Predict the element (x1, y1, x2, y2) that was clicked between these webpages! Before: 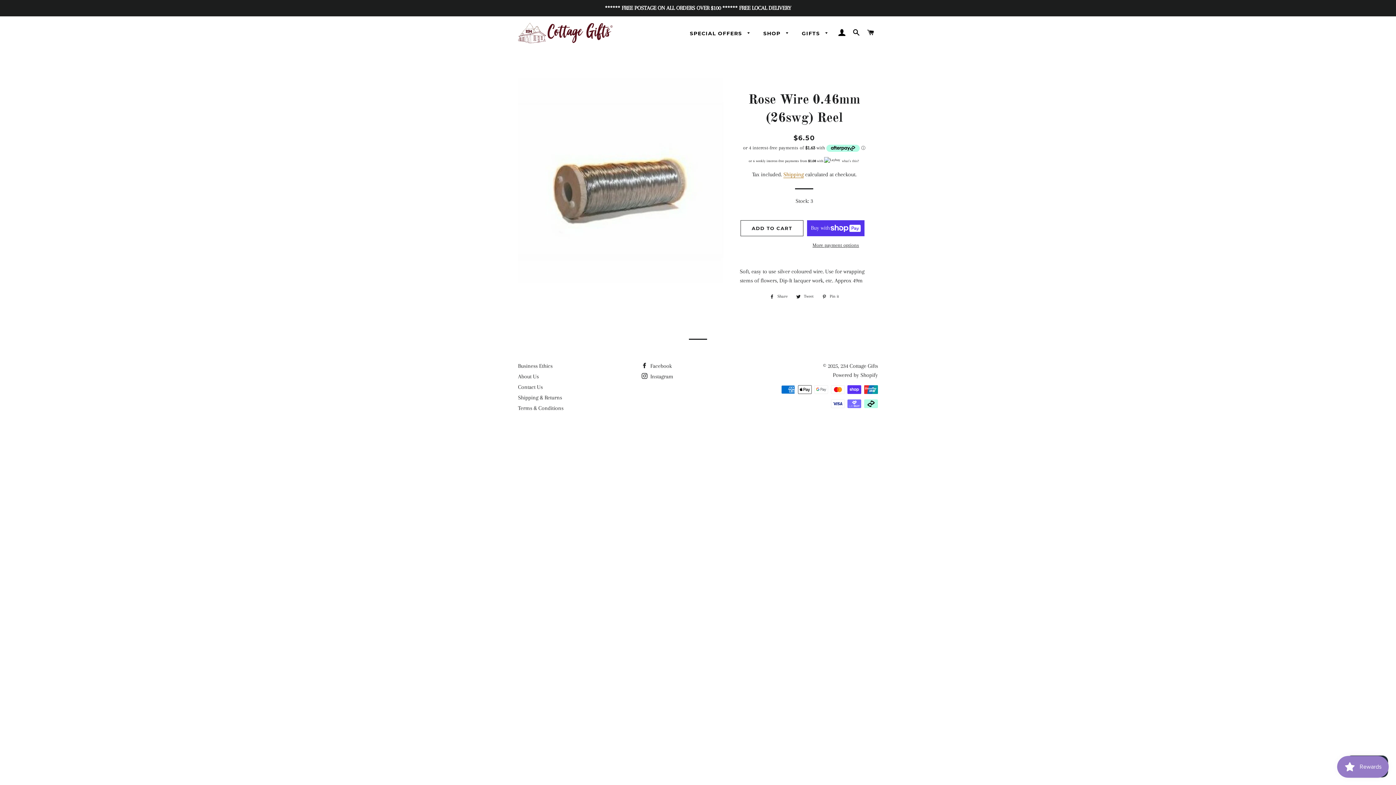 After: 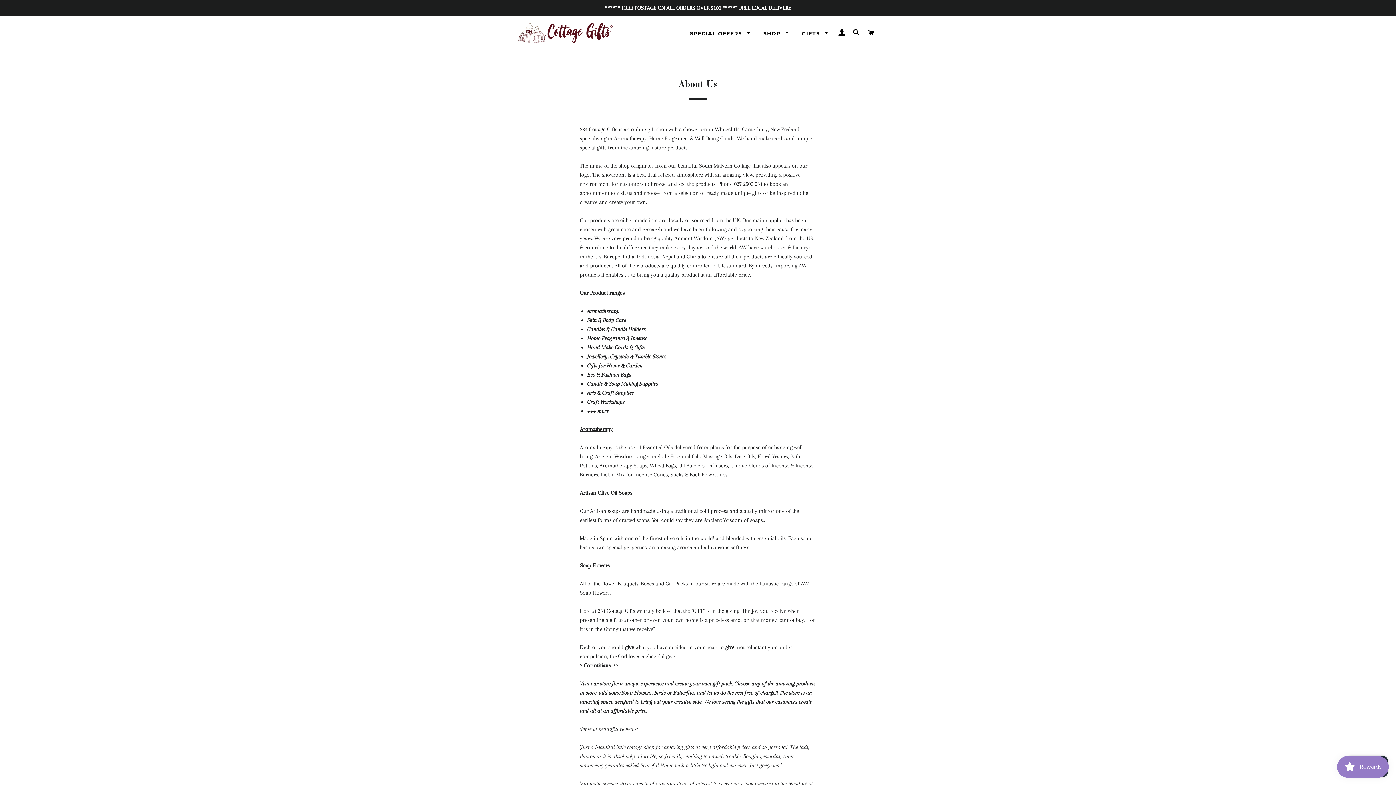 Action: bbox: (518, 373, 538, 379) label: About Us